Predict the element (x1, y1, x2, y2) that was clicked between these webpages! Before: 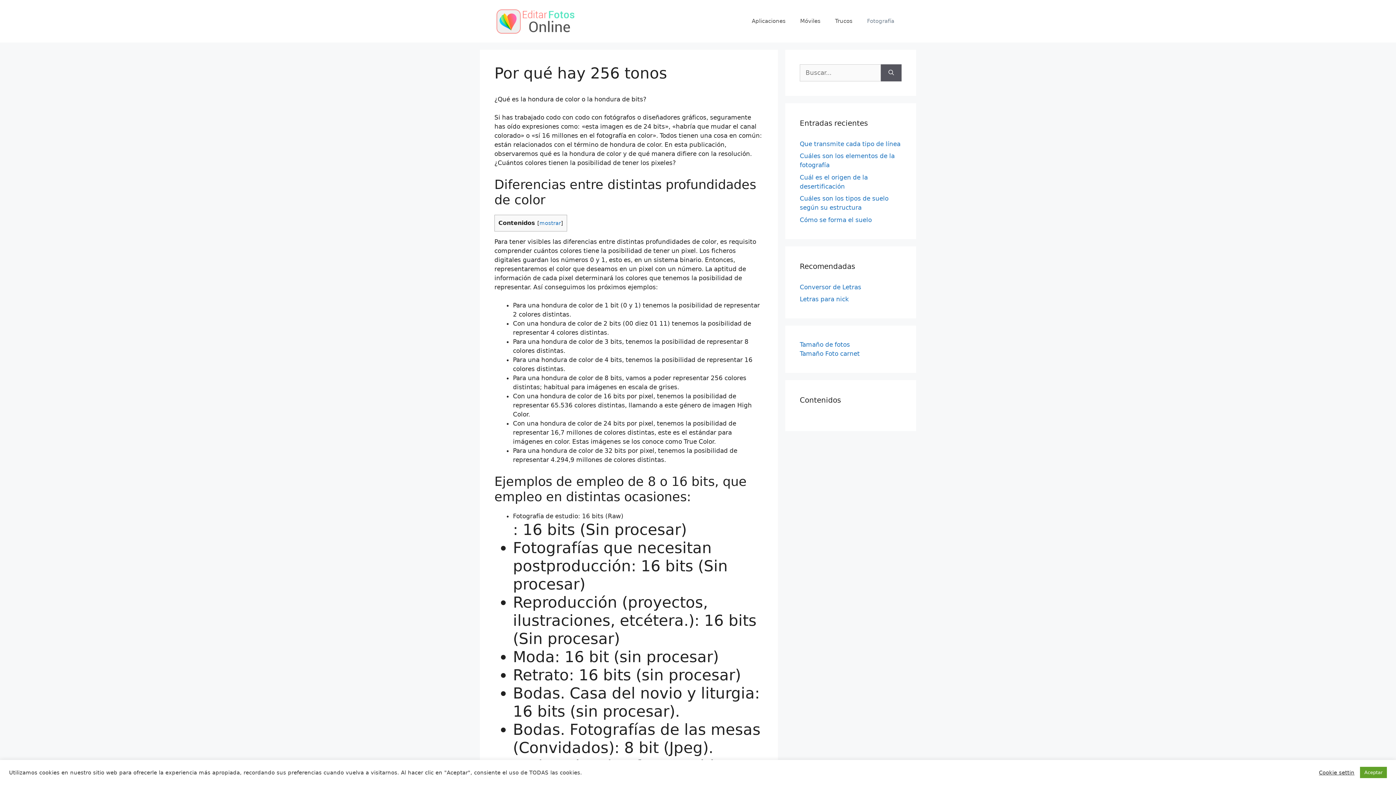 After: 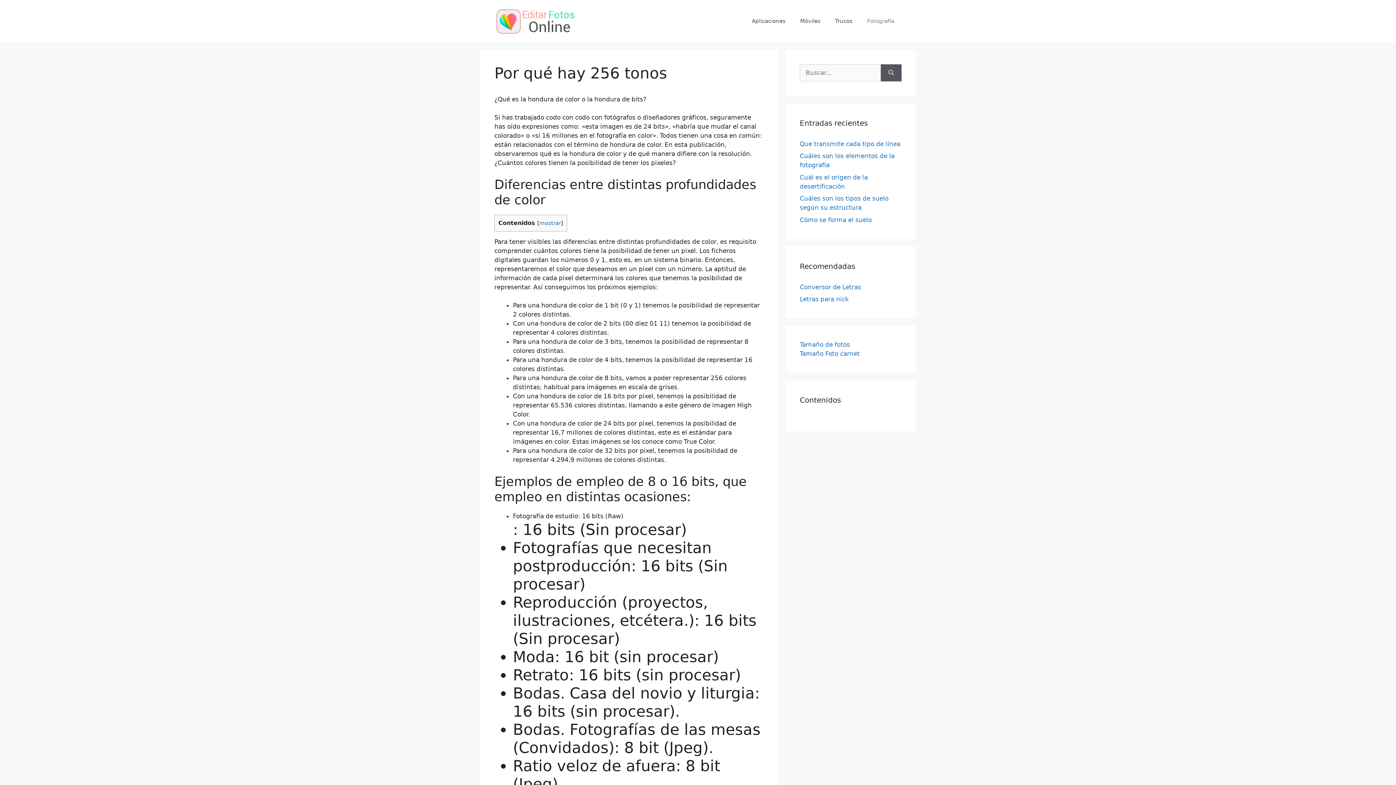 Action: bbox: (1360, 767, 1387, 778) label: Aceptar